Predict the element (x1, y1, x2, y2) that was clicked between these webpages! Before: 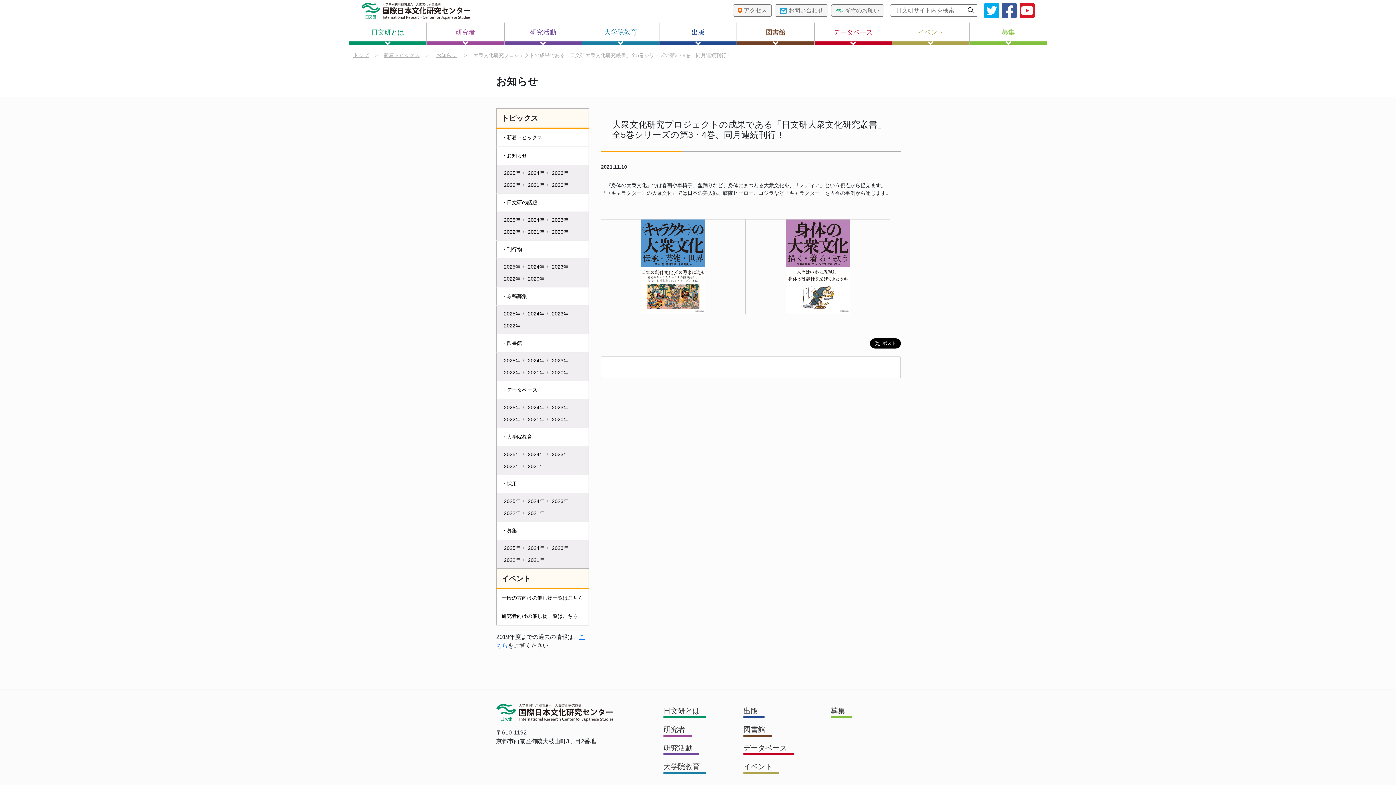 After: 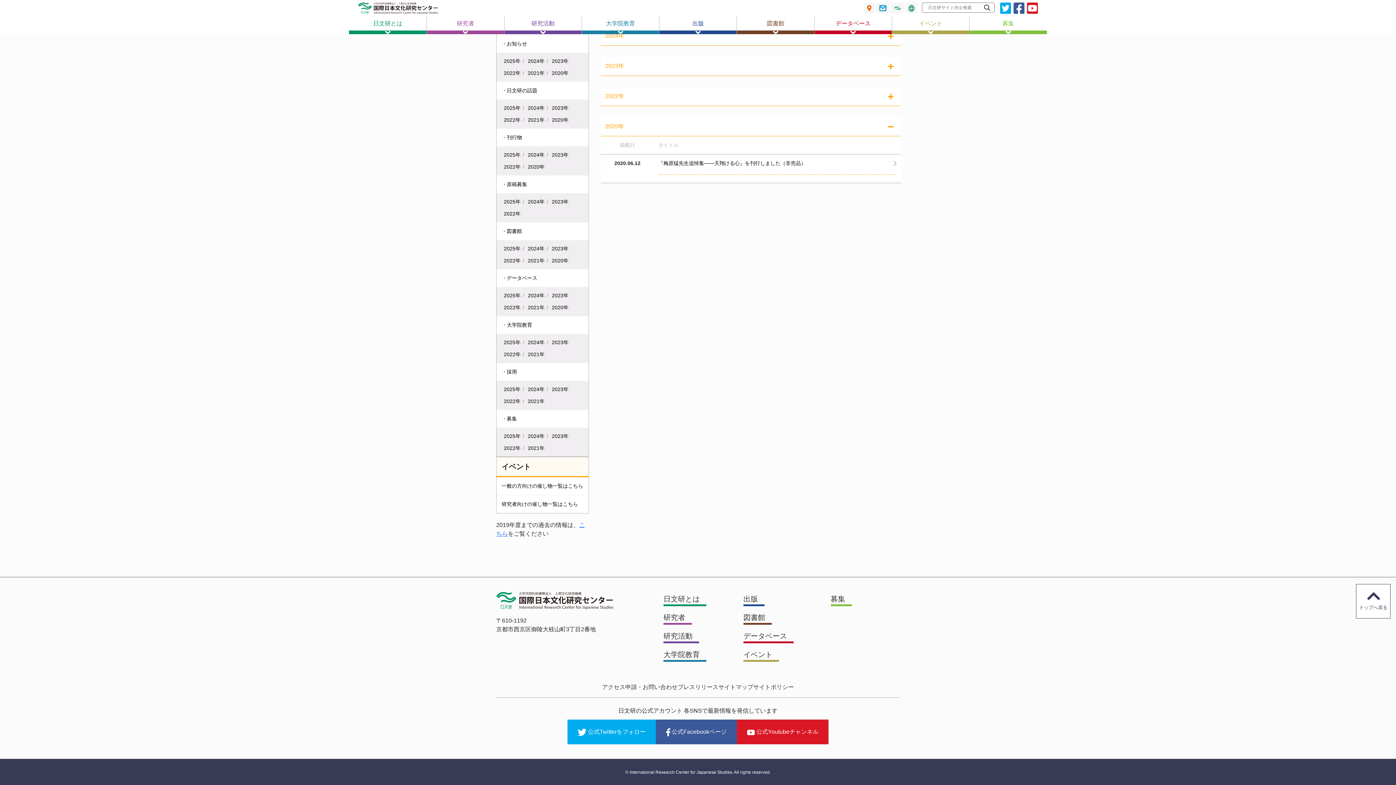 Action: label: 2020年 bbox: (525, 272, 544, 284)